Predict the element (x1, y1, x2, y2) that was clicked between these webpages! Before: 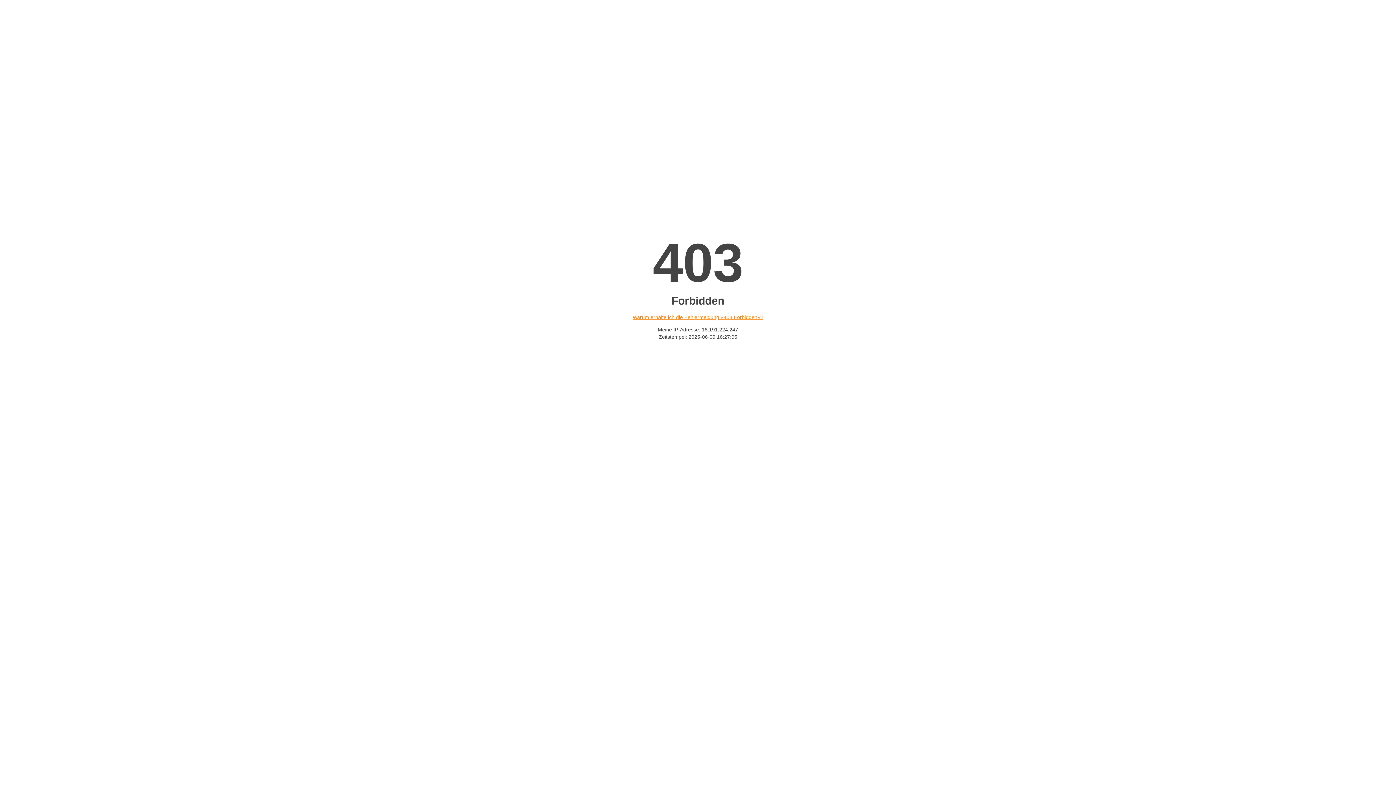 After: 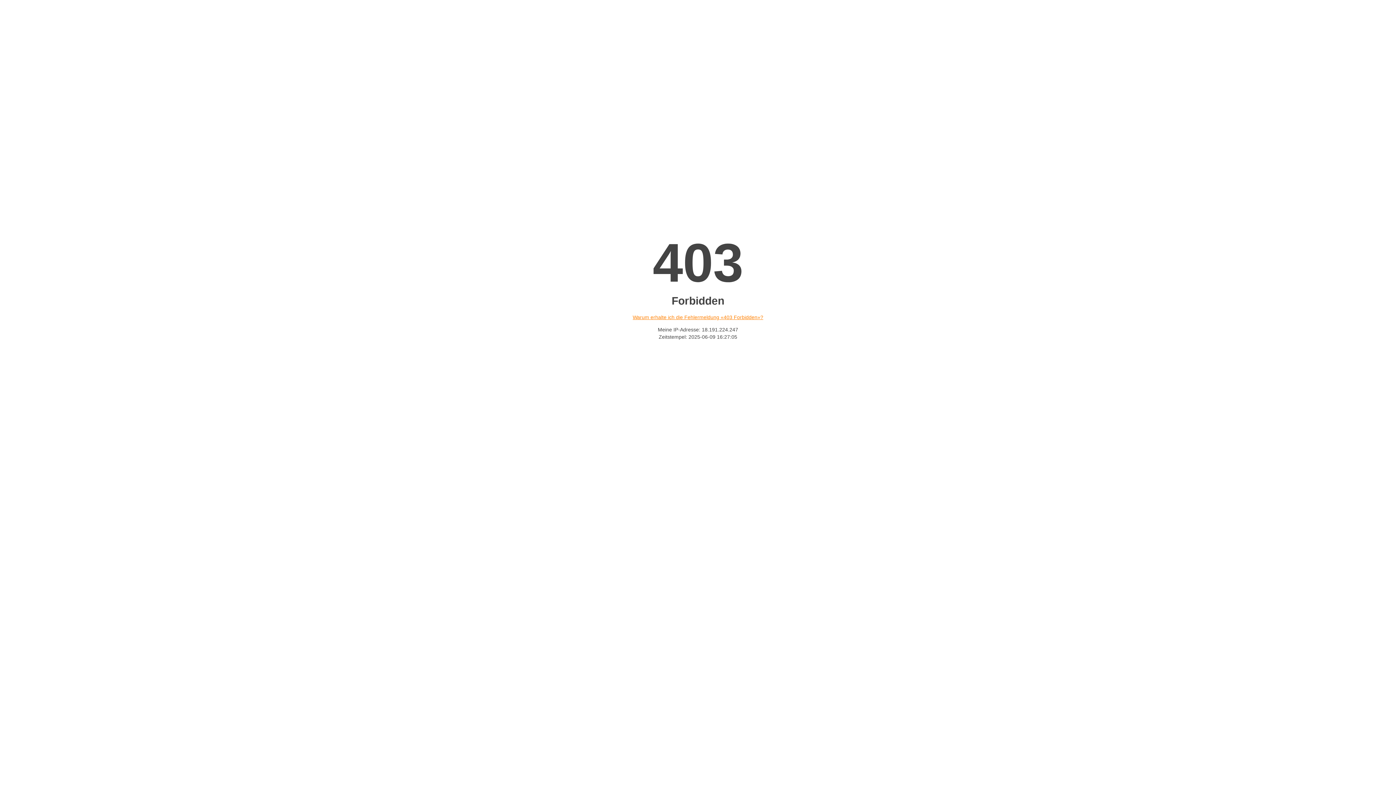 Action: label: Warum erhalte ich die Fehlermeldung «403 Forbidden»? bbox: (632, 314, 763, 320)